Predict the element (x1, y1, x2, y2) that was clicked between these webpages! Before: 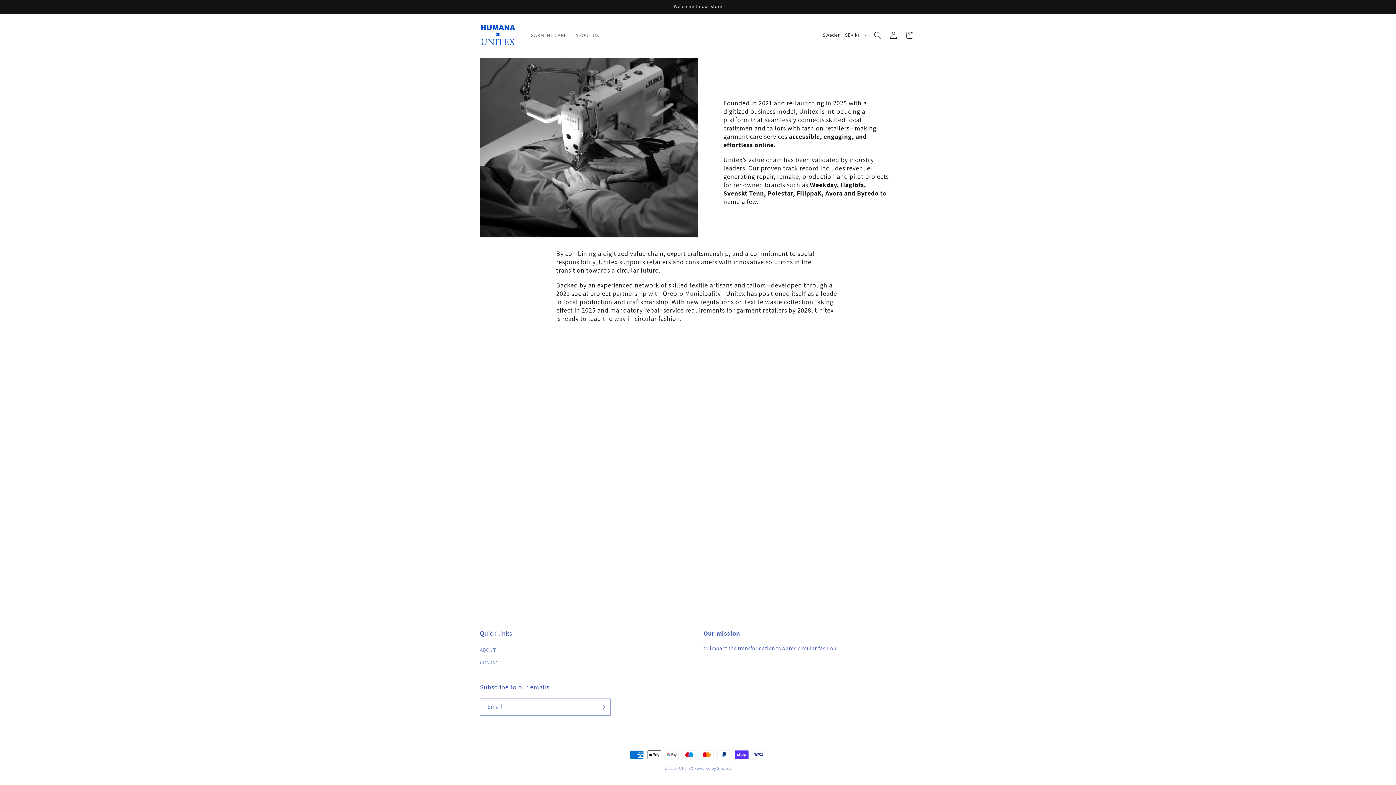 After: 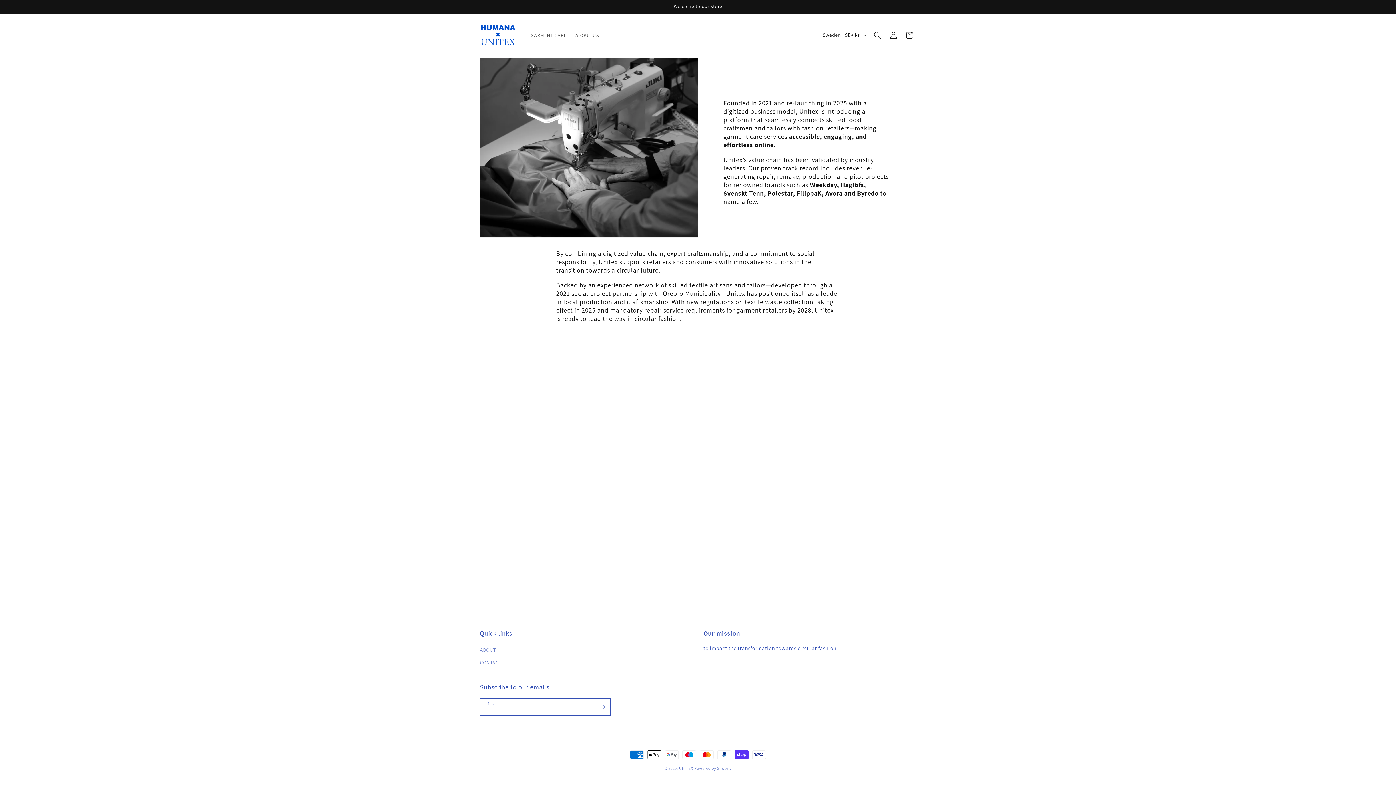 Action: label: Subscribe bbox: (594, 698, 610, 716)